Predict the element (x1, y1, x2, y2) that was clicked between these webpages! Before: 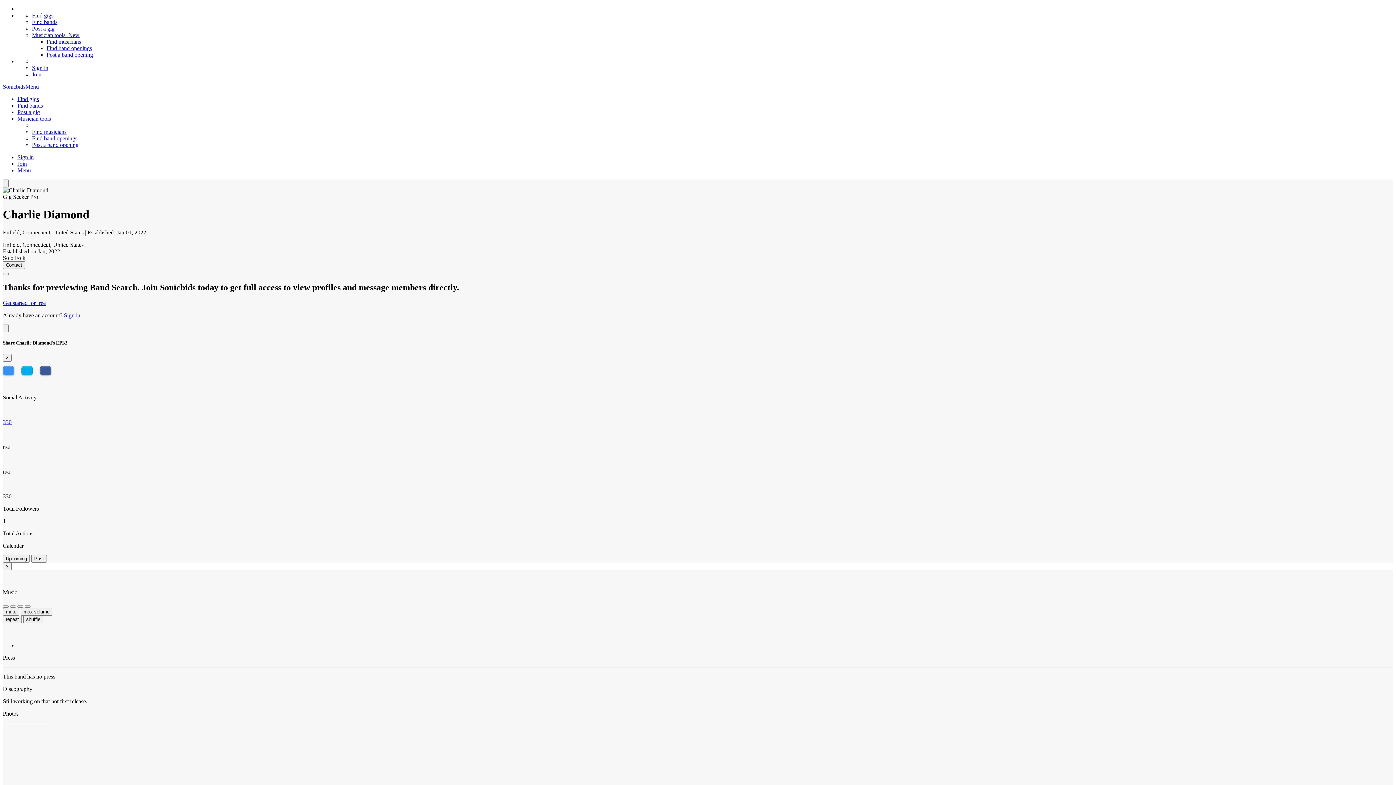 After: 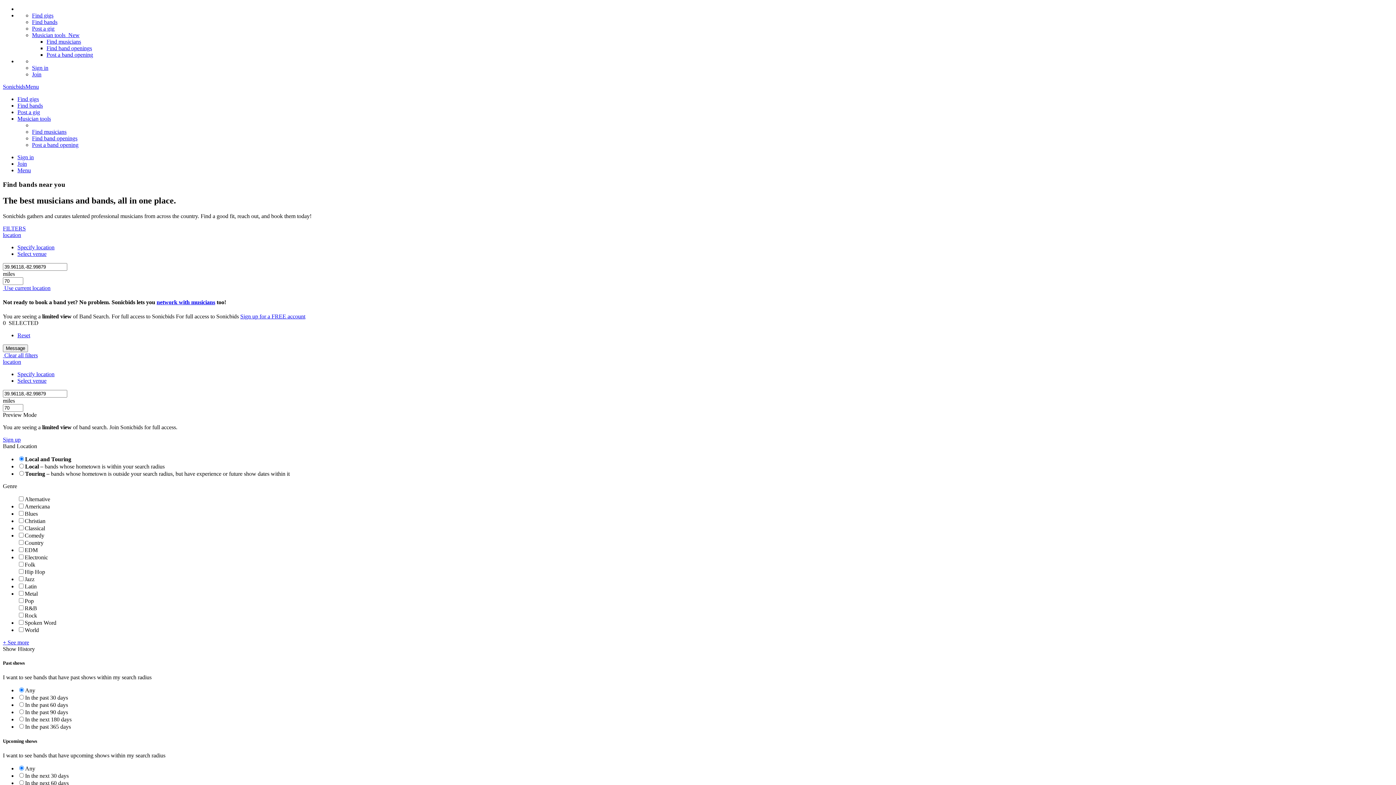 Action: label: Find bands bbox: (32, 18, 57, 25)